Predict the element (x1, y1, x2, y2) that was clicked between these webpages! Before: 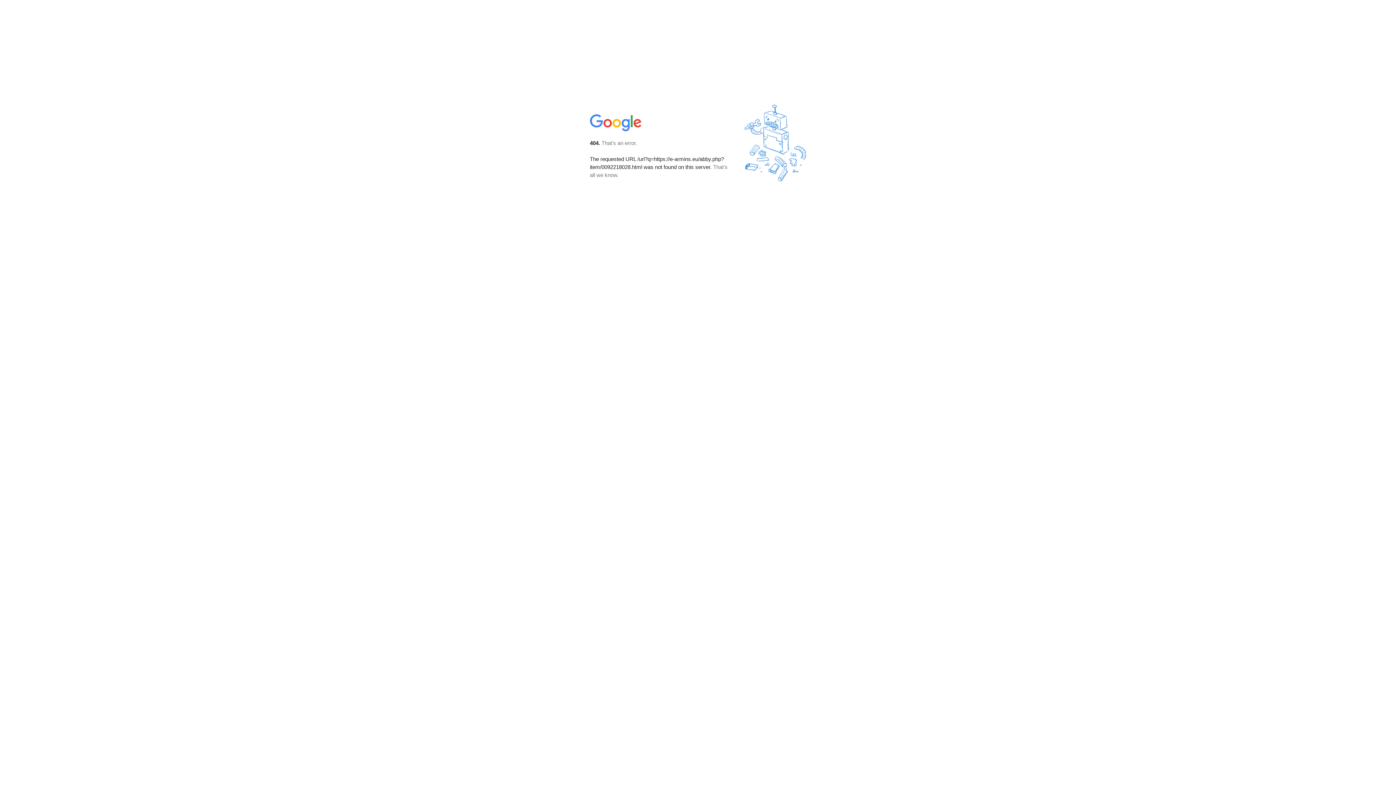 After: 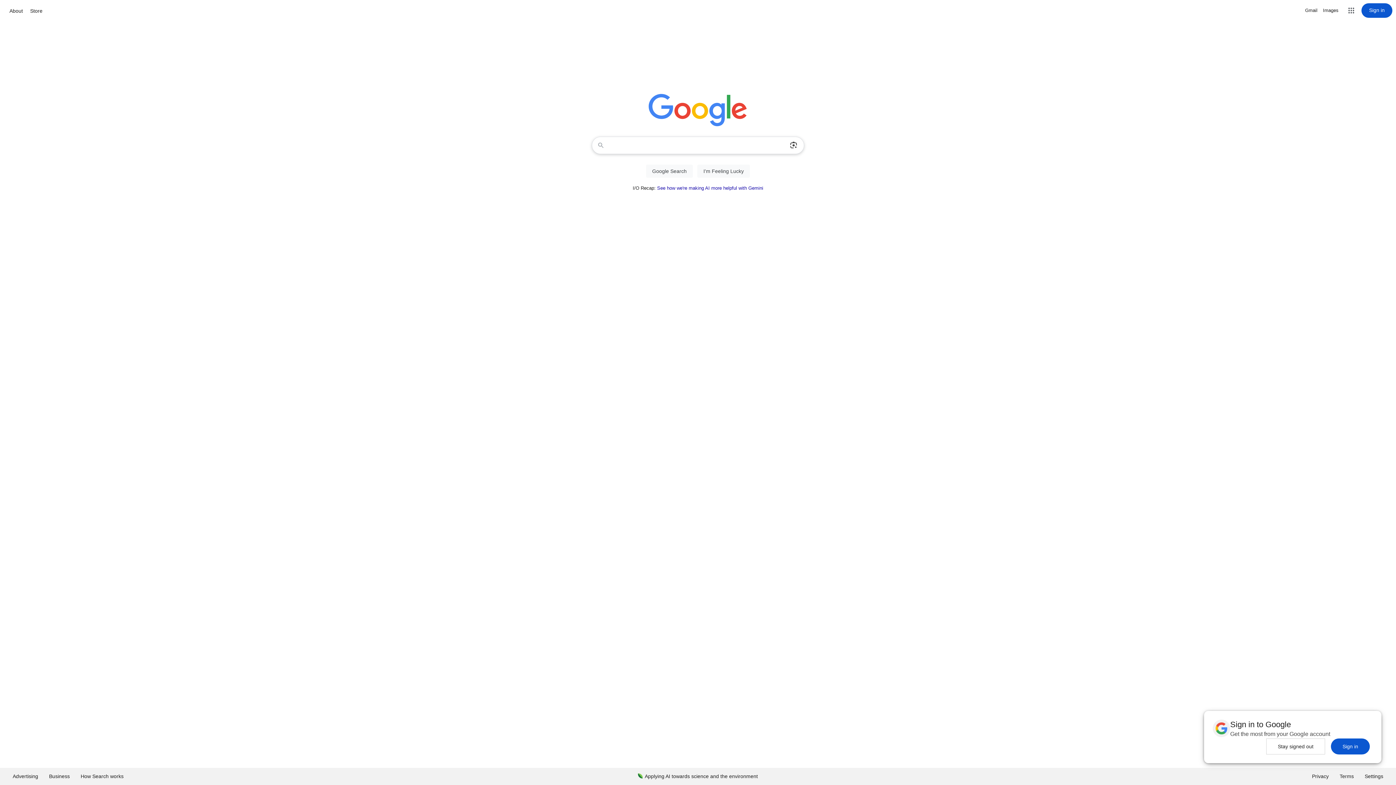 Action: bbox: (590, 127, 642, 134)